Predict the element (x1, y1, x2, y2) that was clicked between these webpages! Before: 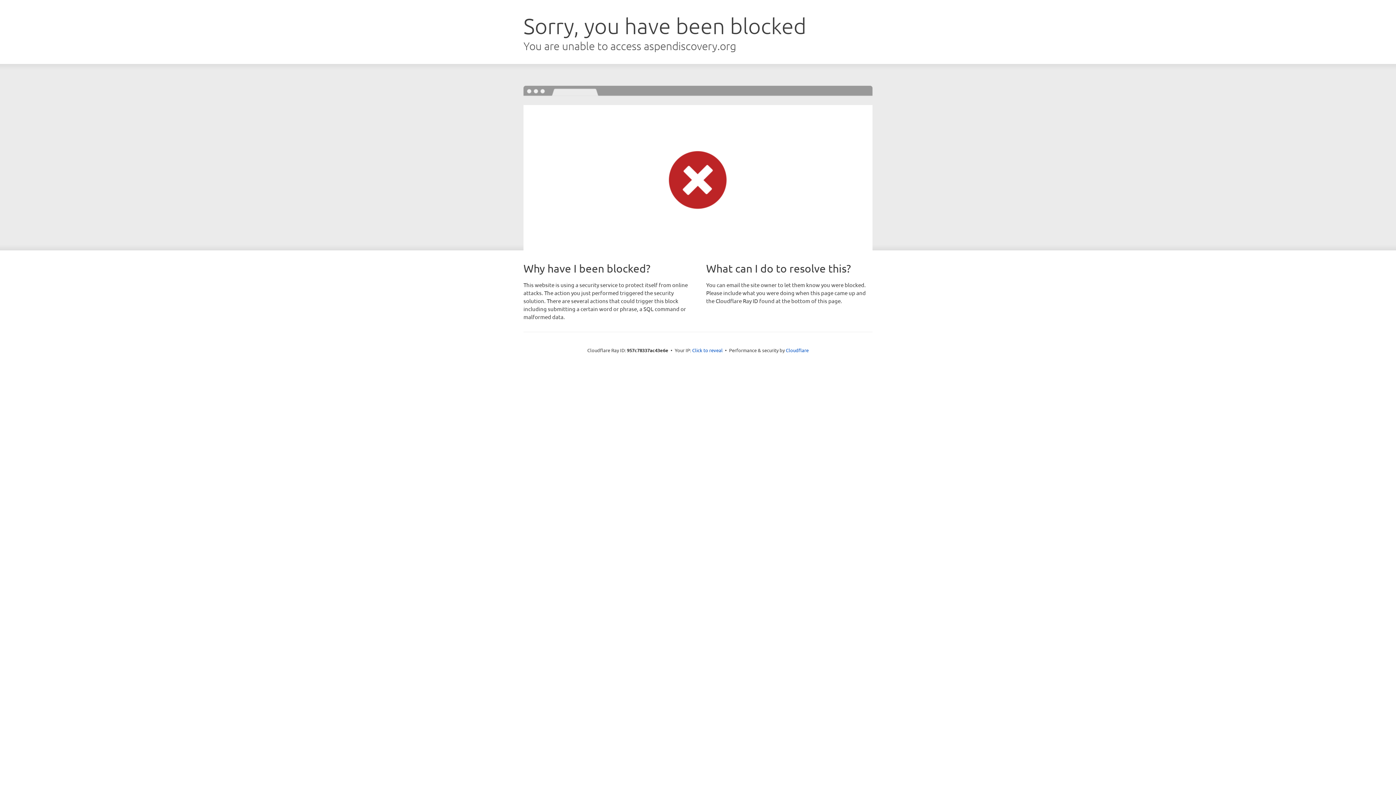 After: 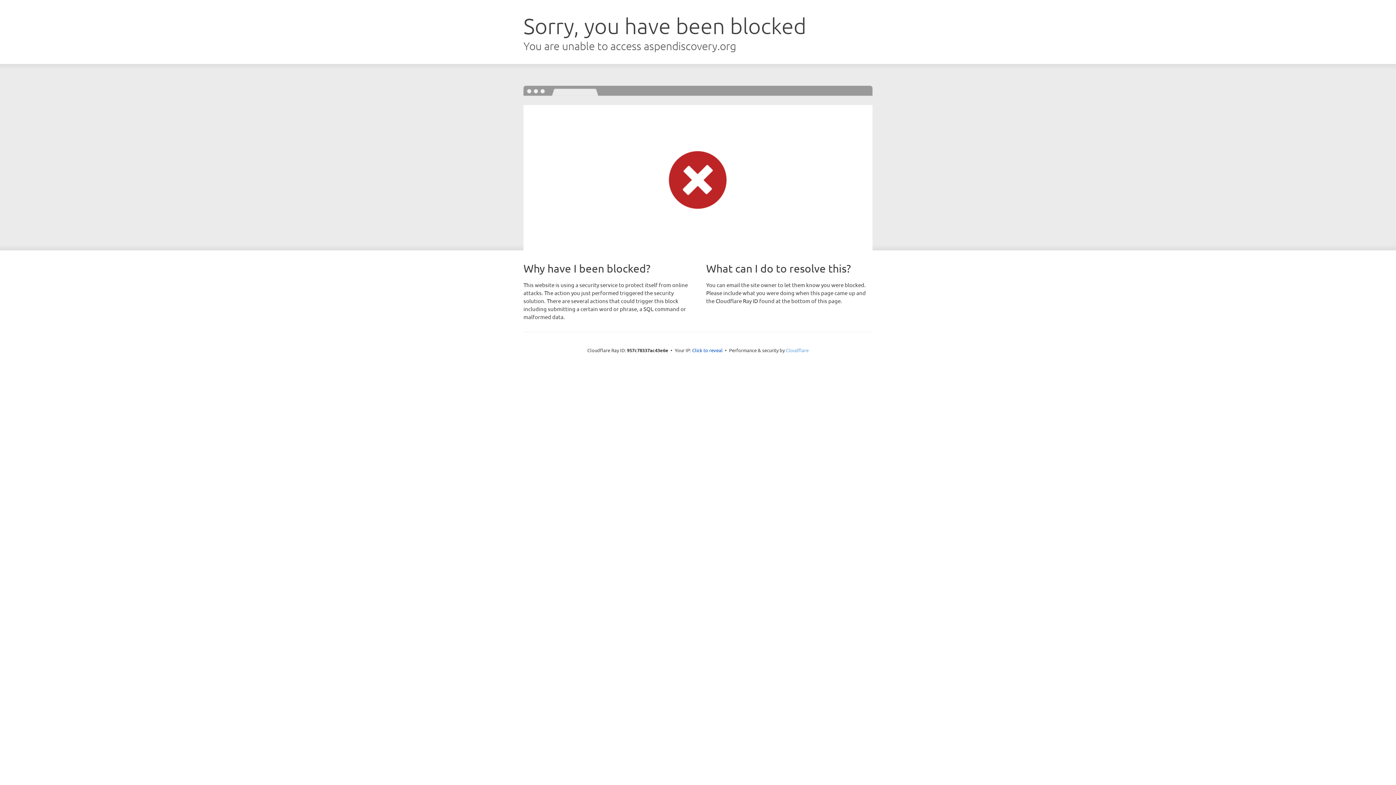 Action: label: Cloudflare bbox: (786, 347, 808, 353)